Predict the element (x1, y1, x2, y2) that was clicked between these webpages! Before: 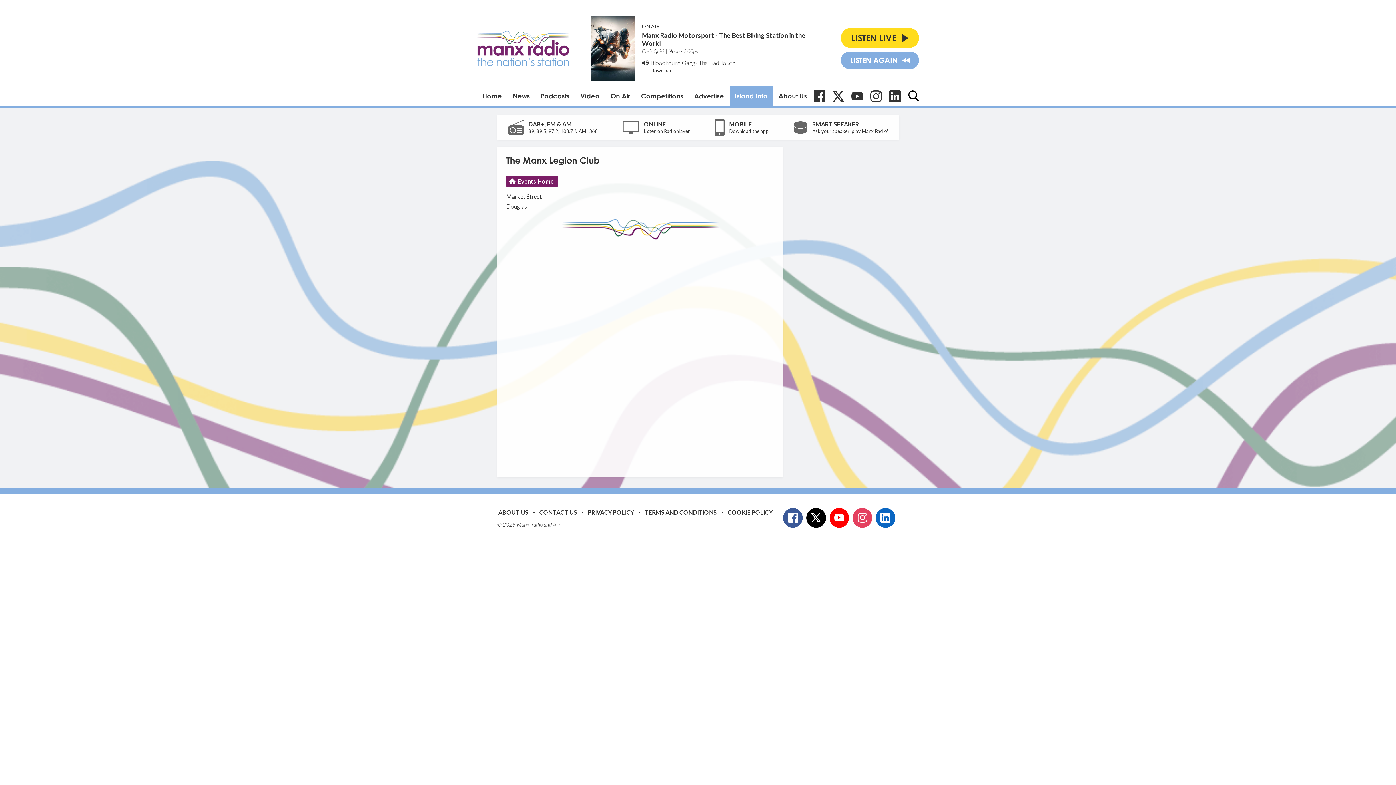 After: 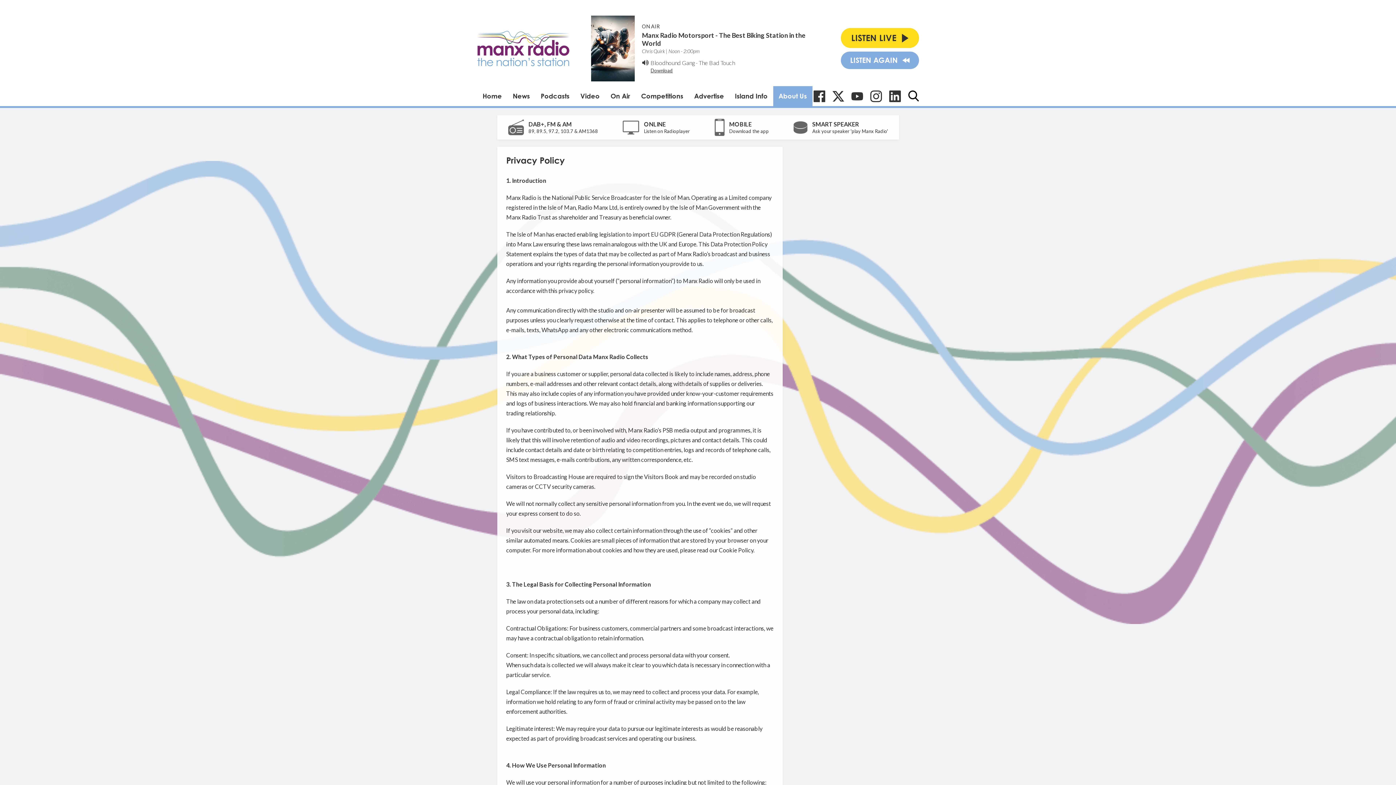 Action: label: PRIVACY POLICY bbox: (583, 509, 639, 516)